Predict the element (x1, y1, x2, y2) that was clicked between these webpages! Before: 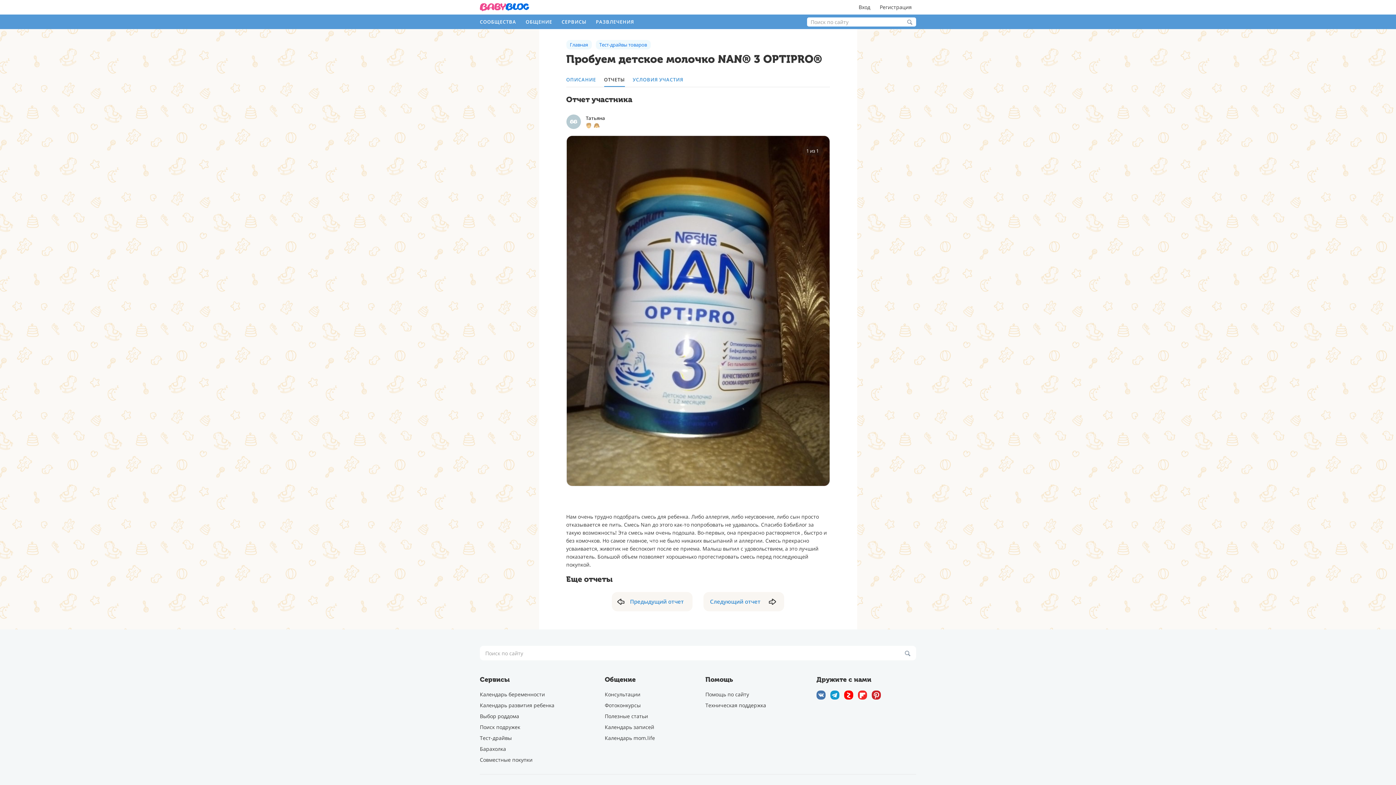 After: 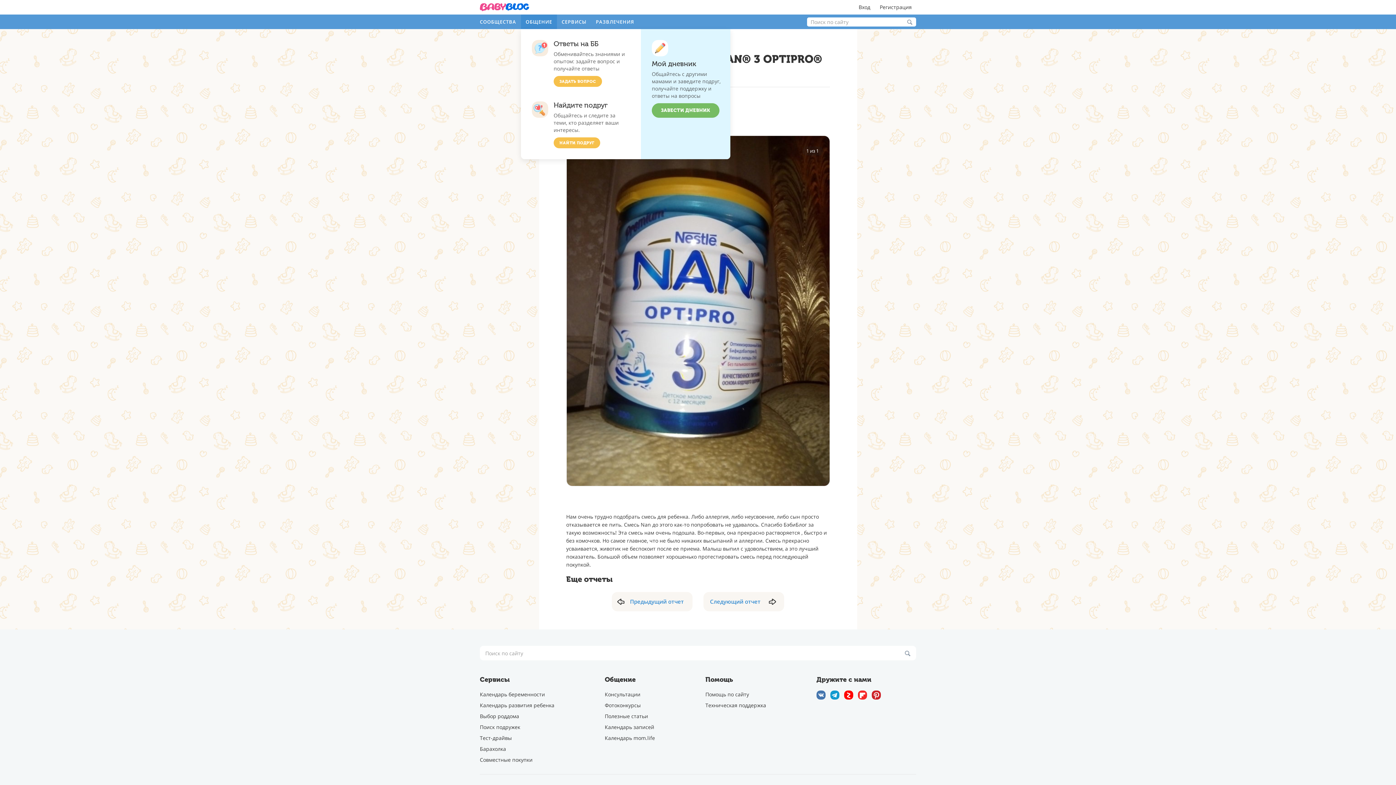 Action: label: ОБЩЕНИЕ bbox: (525, 18, 552, 25)